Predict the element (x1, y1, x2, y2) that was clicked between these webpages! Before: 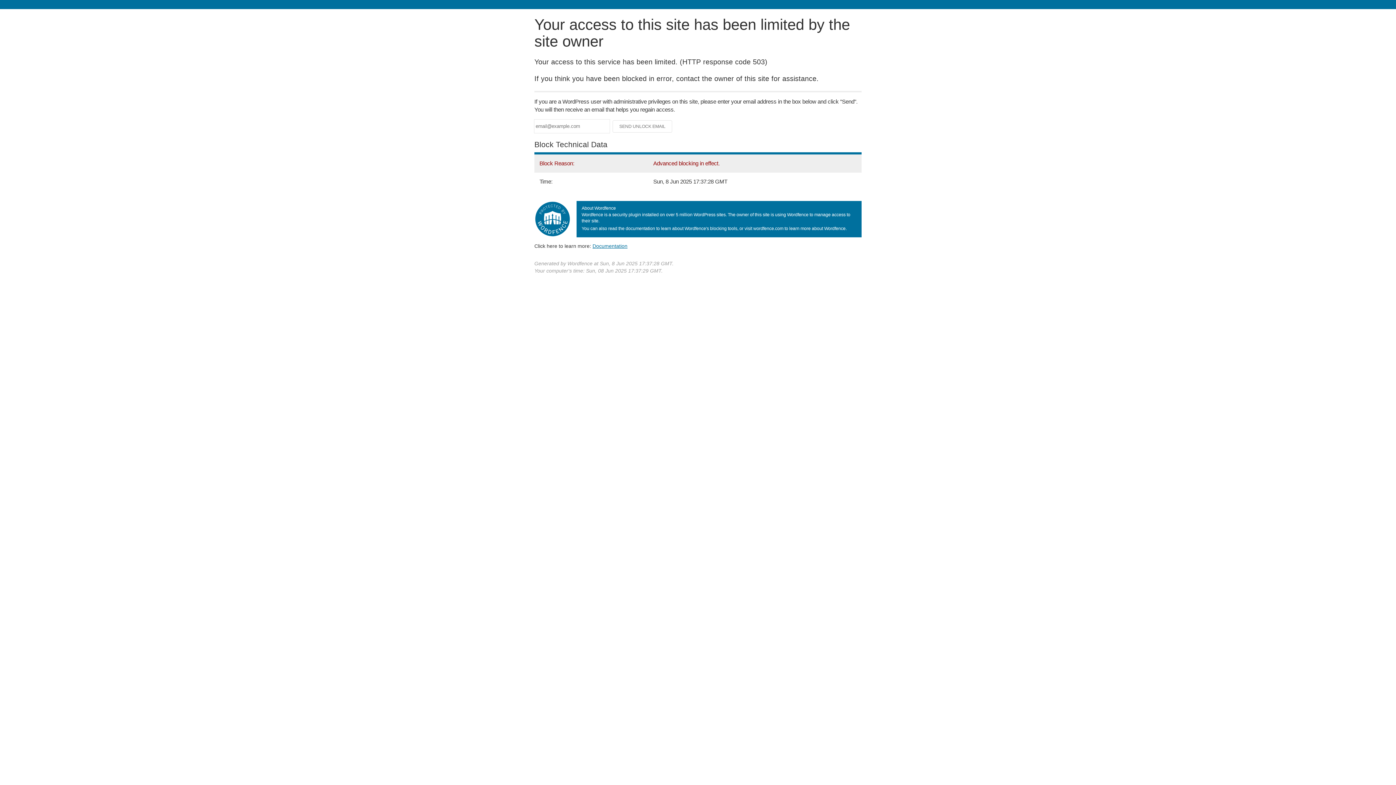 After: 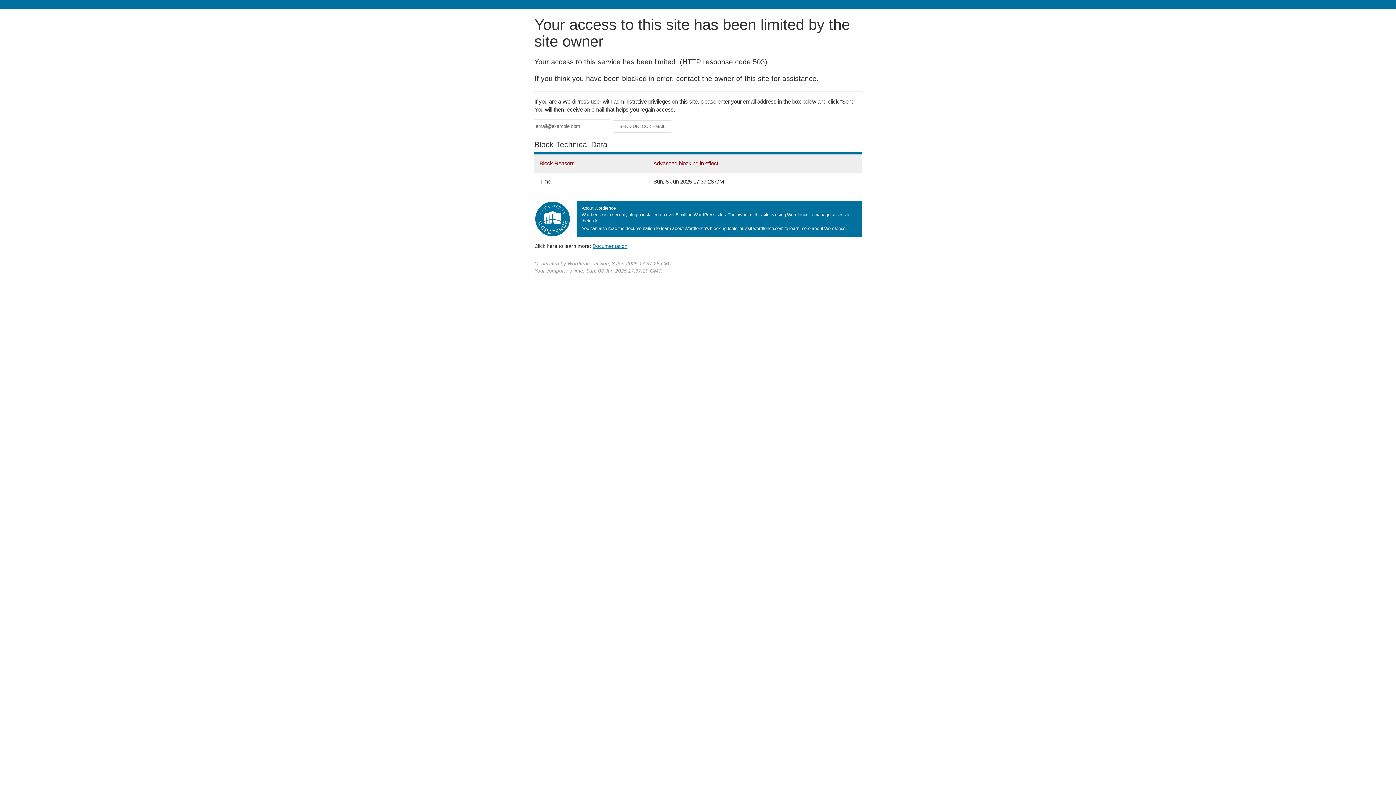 Action: bbox: (592, 243, 627, 248) label: Documentation